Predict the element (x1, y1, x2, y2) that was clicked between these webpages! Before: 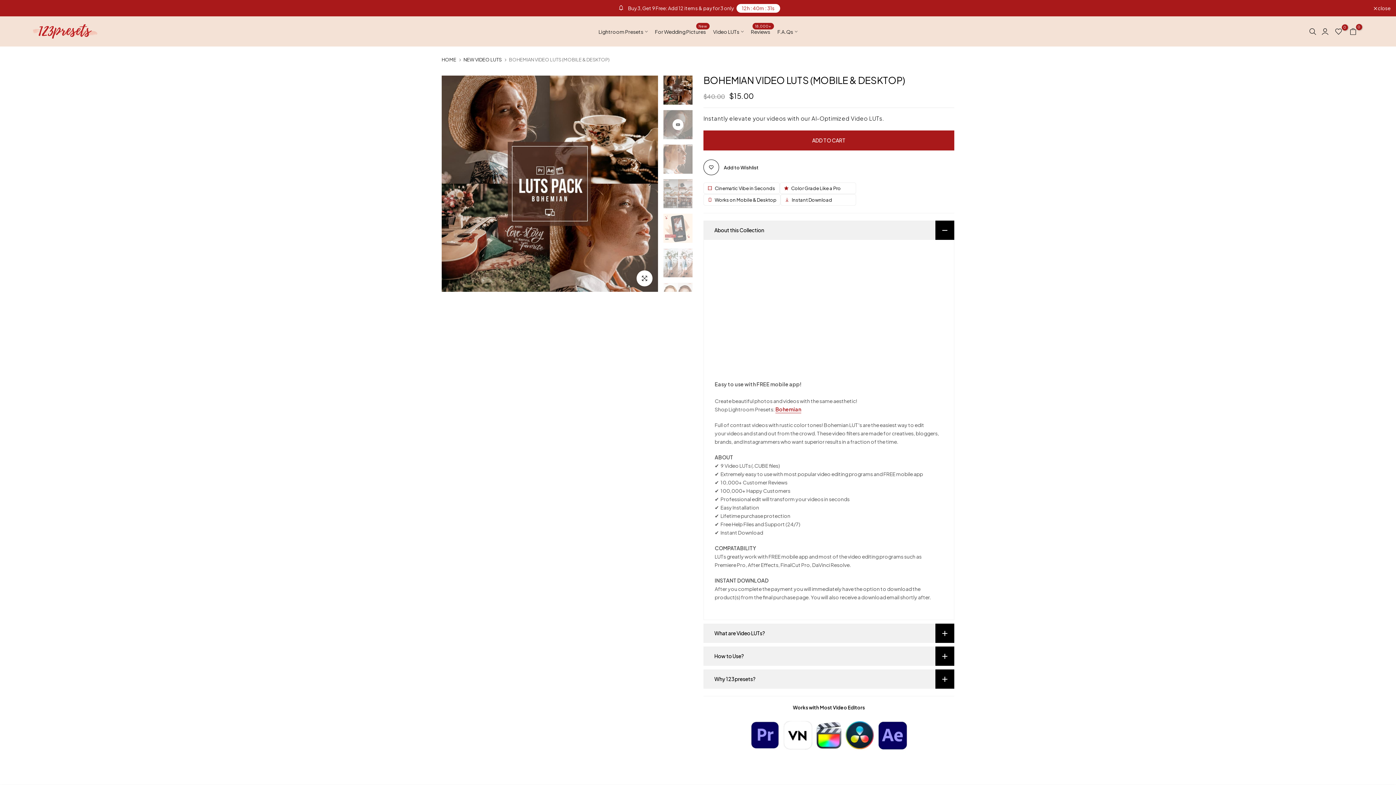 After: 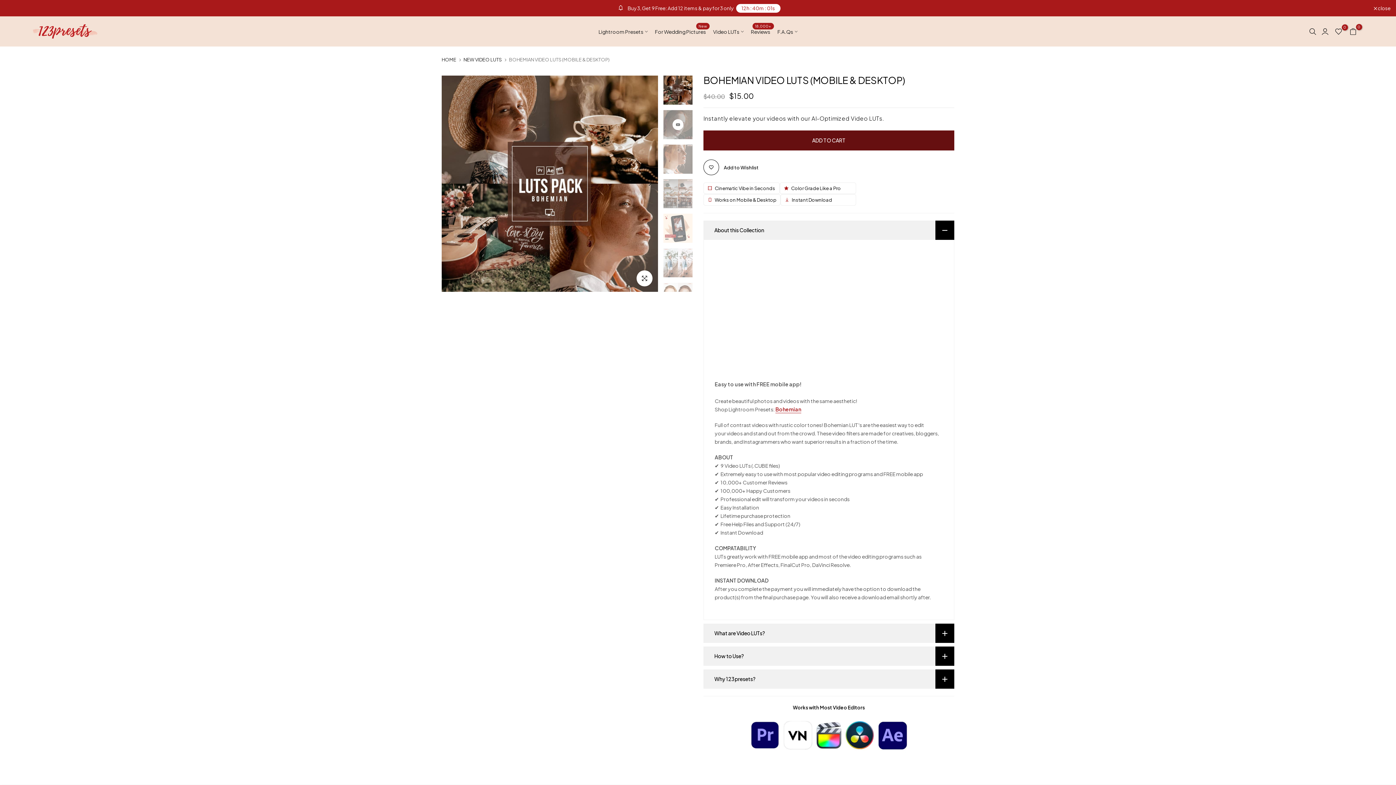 Action: bbox: (703, 130, 954, 150) label: ADD TO CART